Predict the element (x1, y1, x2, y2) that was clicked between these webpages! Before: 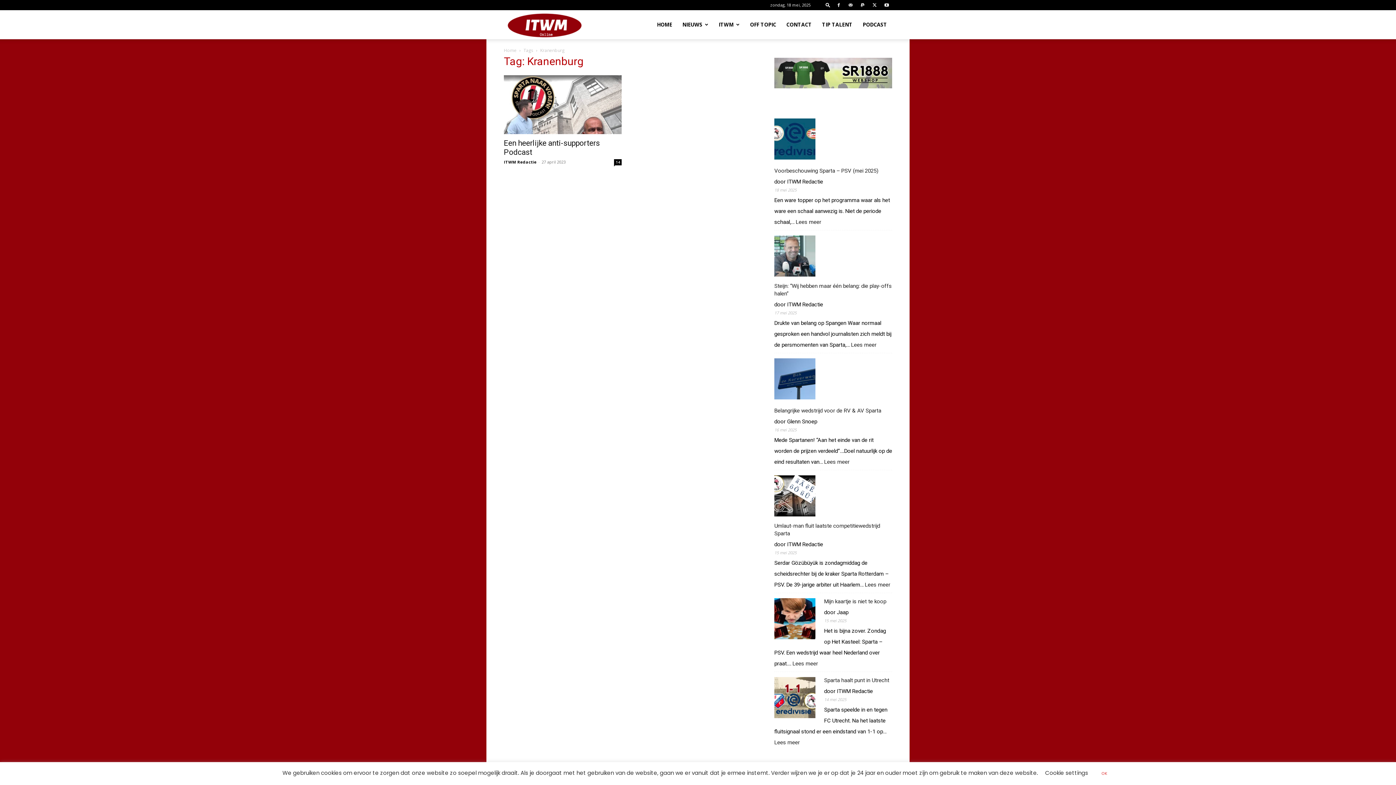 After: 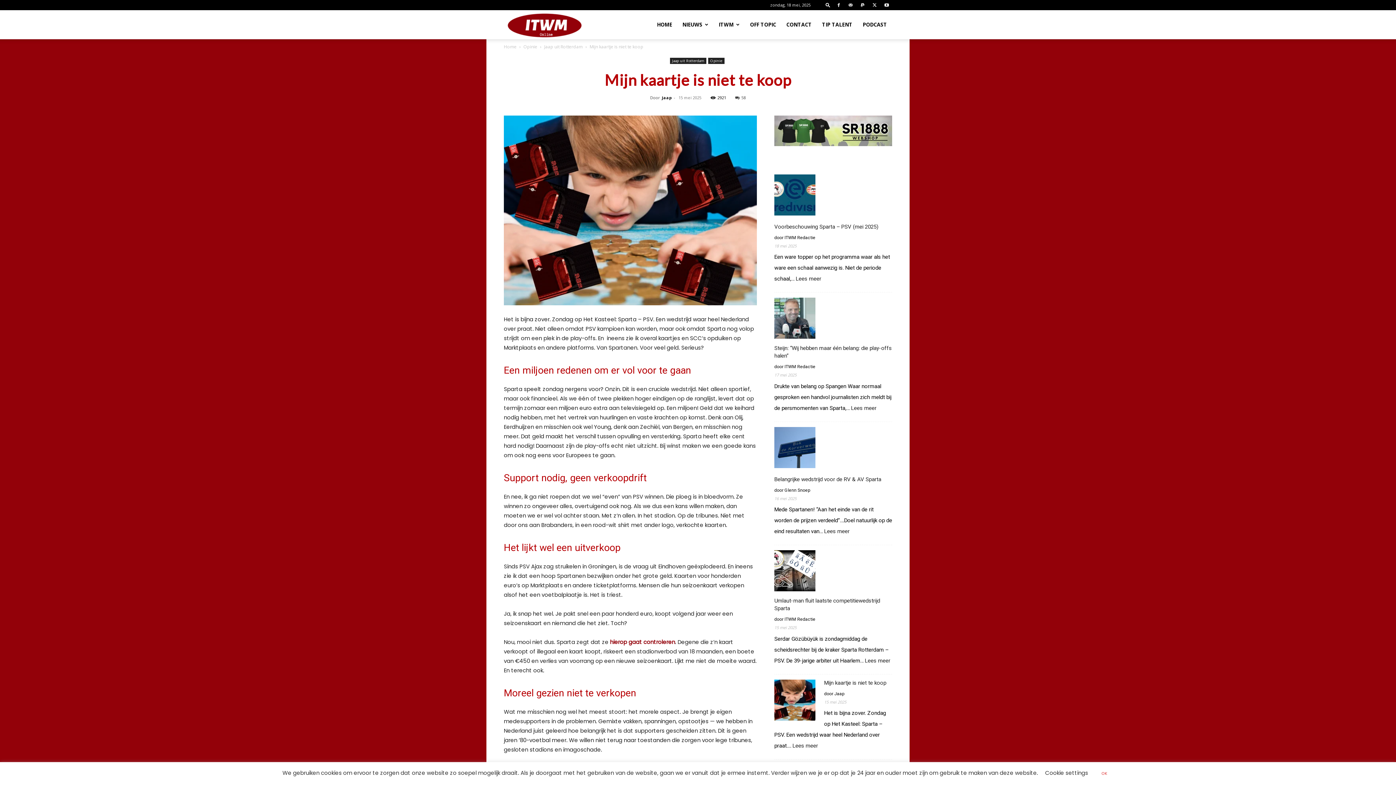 Action: bbox: (824, 598, 886, 605) label: Mijn kaartje is niet te koop